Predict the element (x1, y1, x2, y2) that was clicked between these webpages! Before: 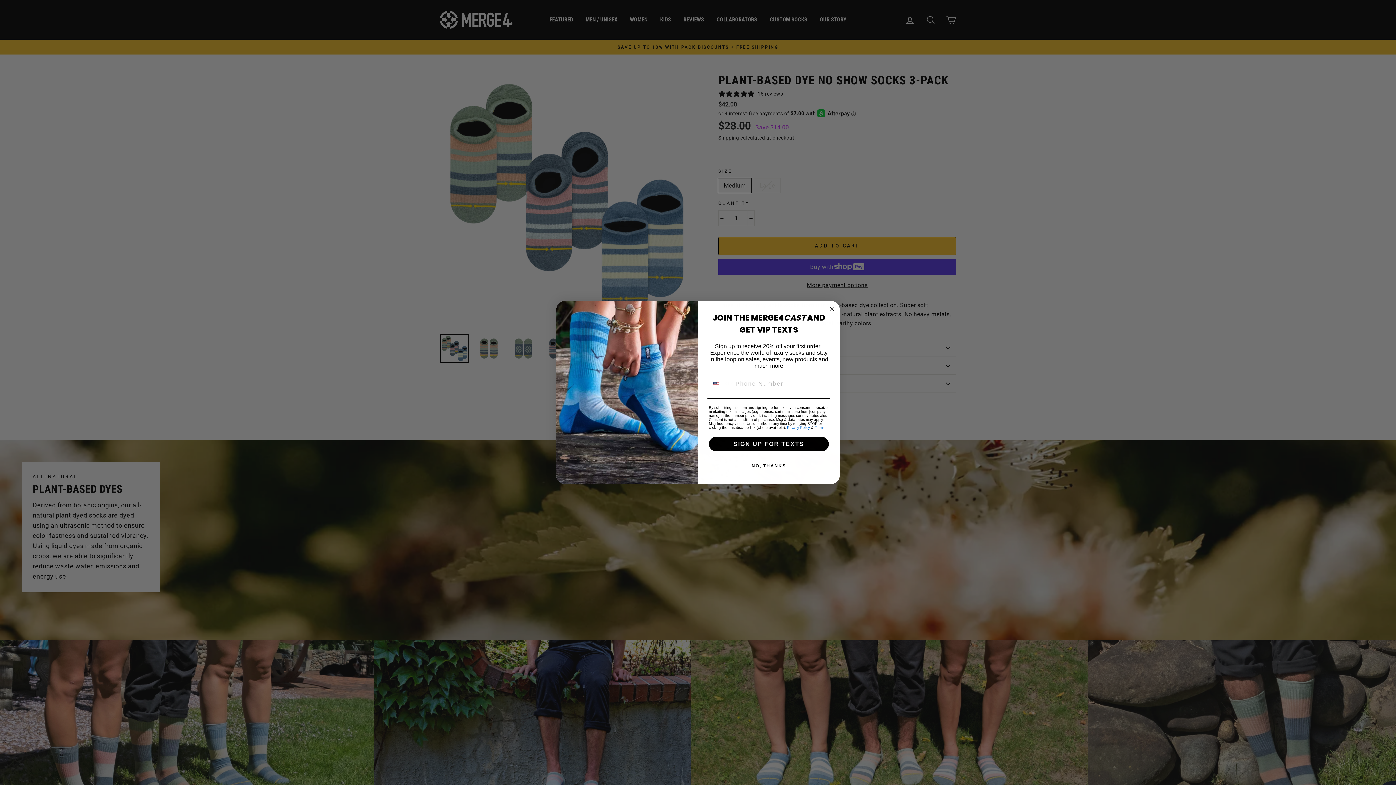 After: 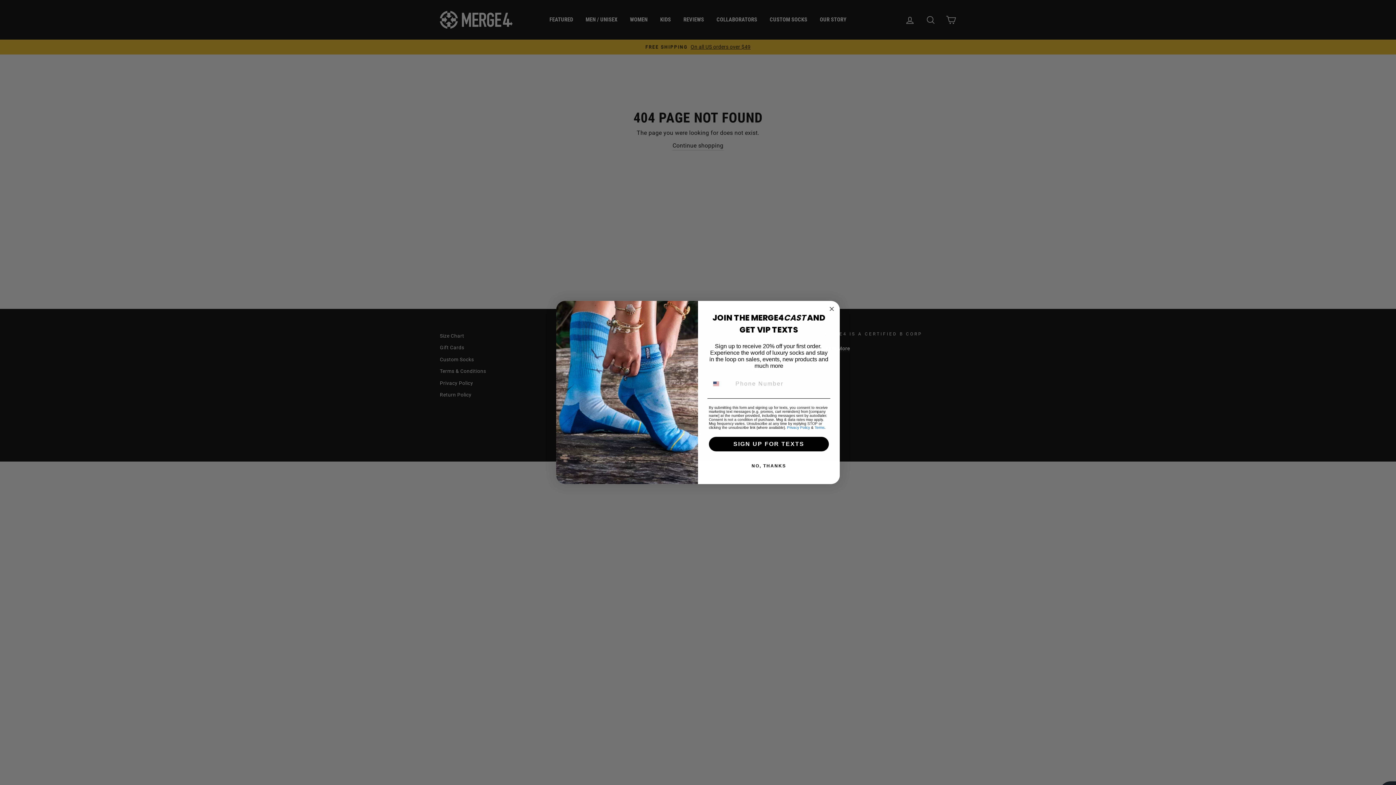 Action: label: Terms bbox: (814, 425, 824, 429)